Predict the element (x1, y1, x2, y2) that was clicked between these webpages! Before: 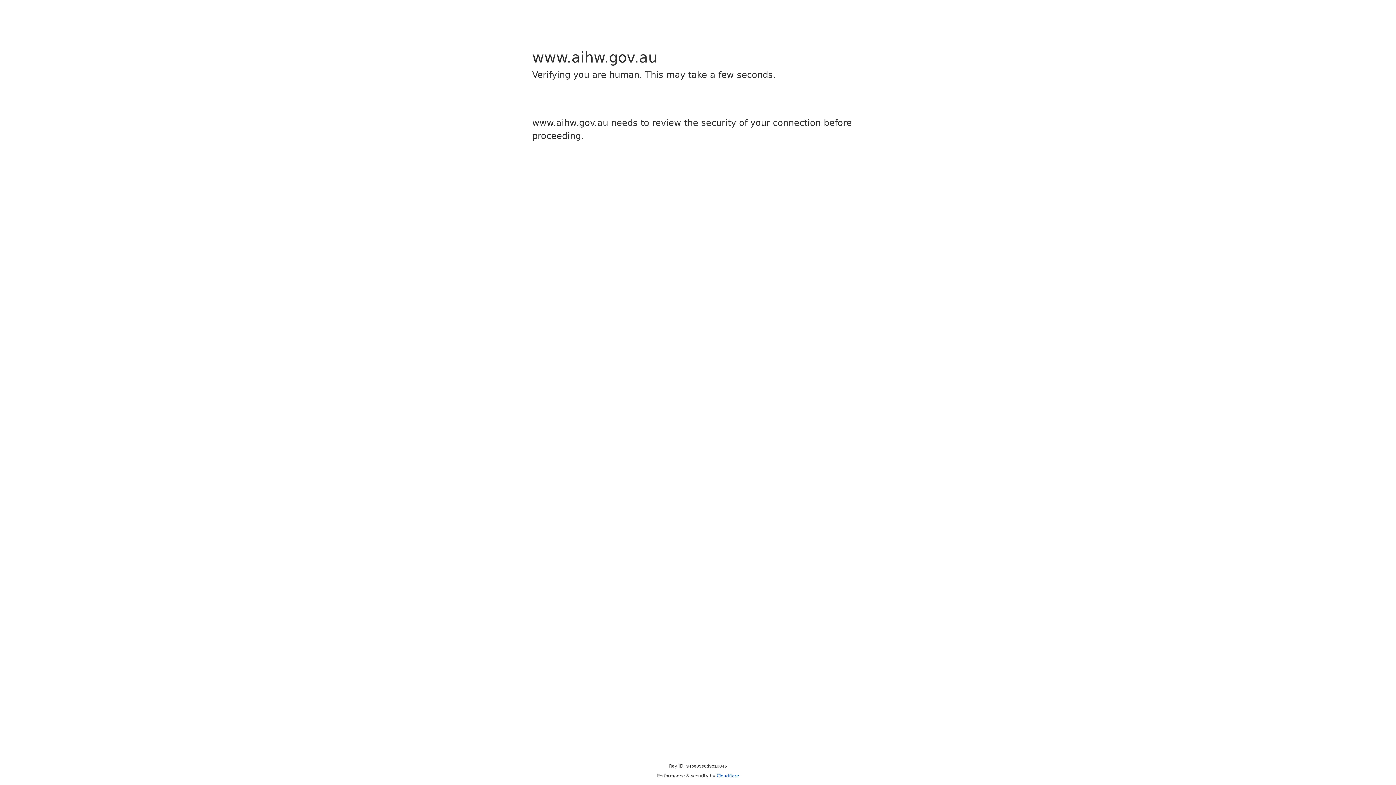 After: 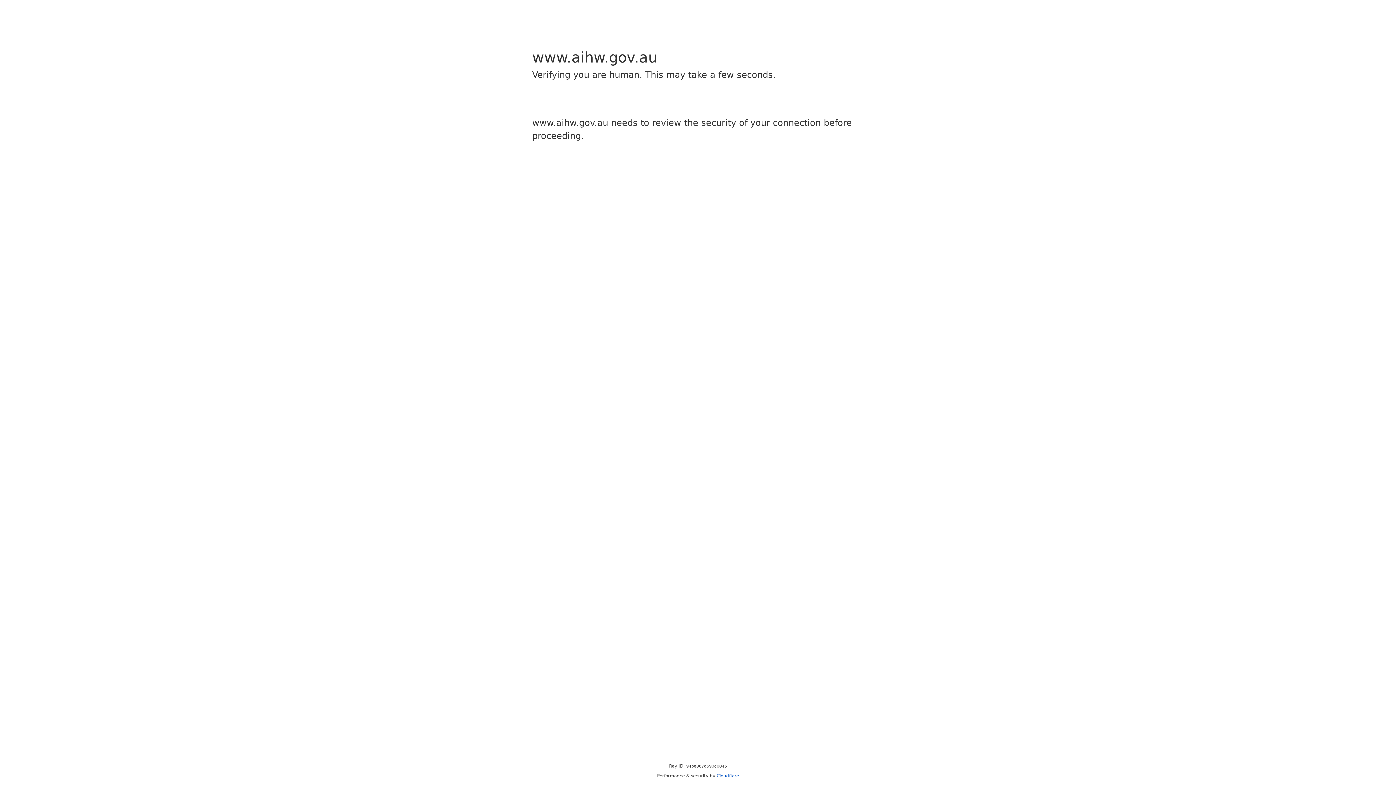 Action: bbox: (716, 773, 739, 778) label: Cloudflare